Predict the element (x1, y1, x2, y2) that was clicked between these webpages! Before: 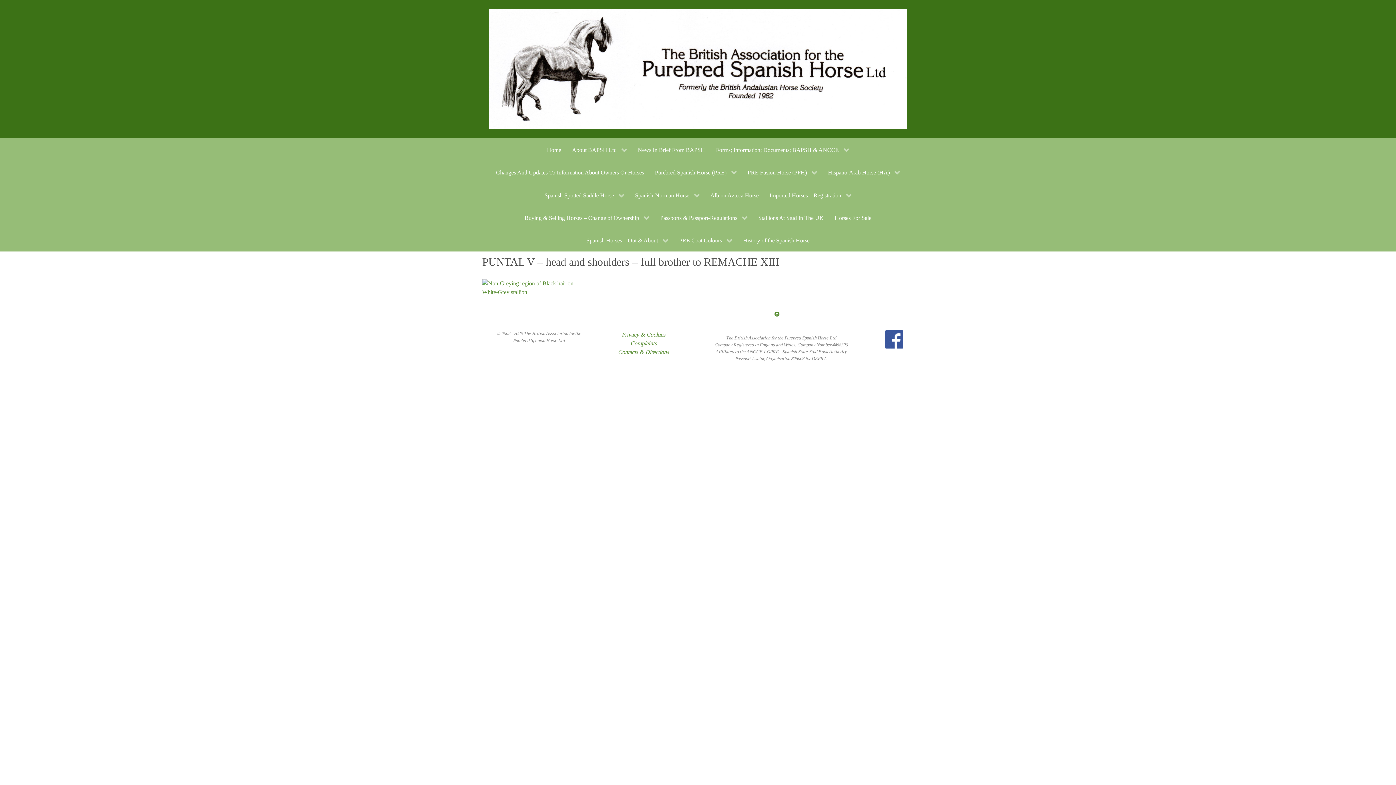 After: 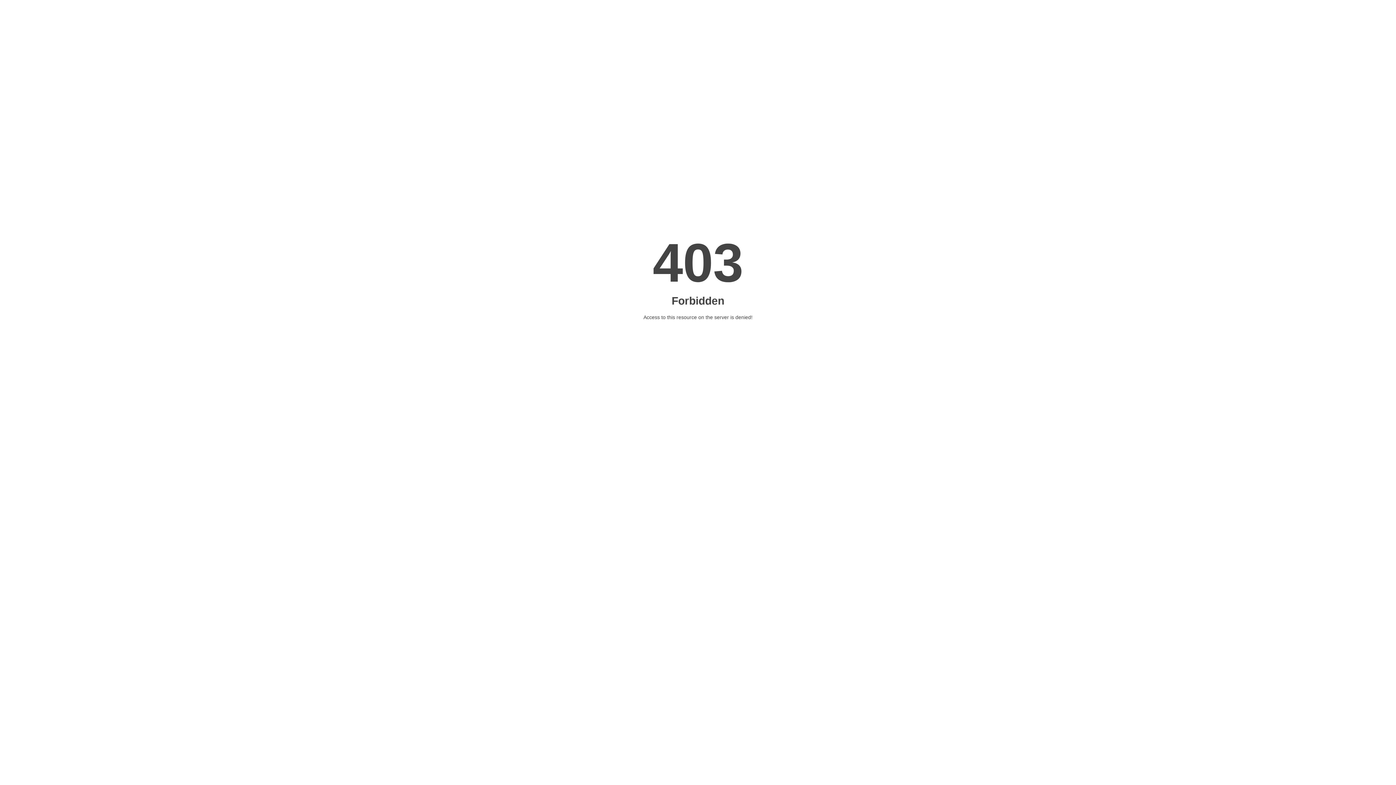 Action: bbox: (822, 161, 905, 183) label: Hispano-Arab Horse (HA) 